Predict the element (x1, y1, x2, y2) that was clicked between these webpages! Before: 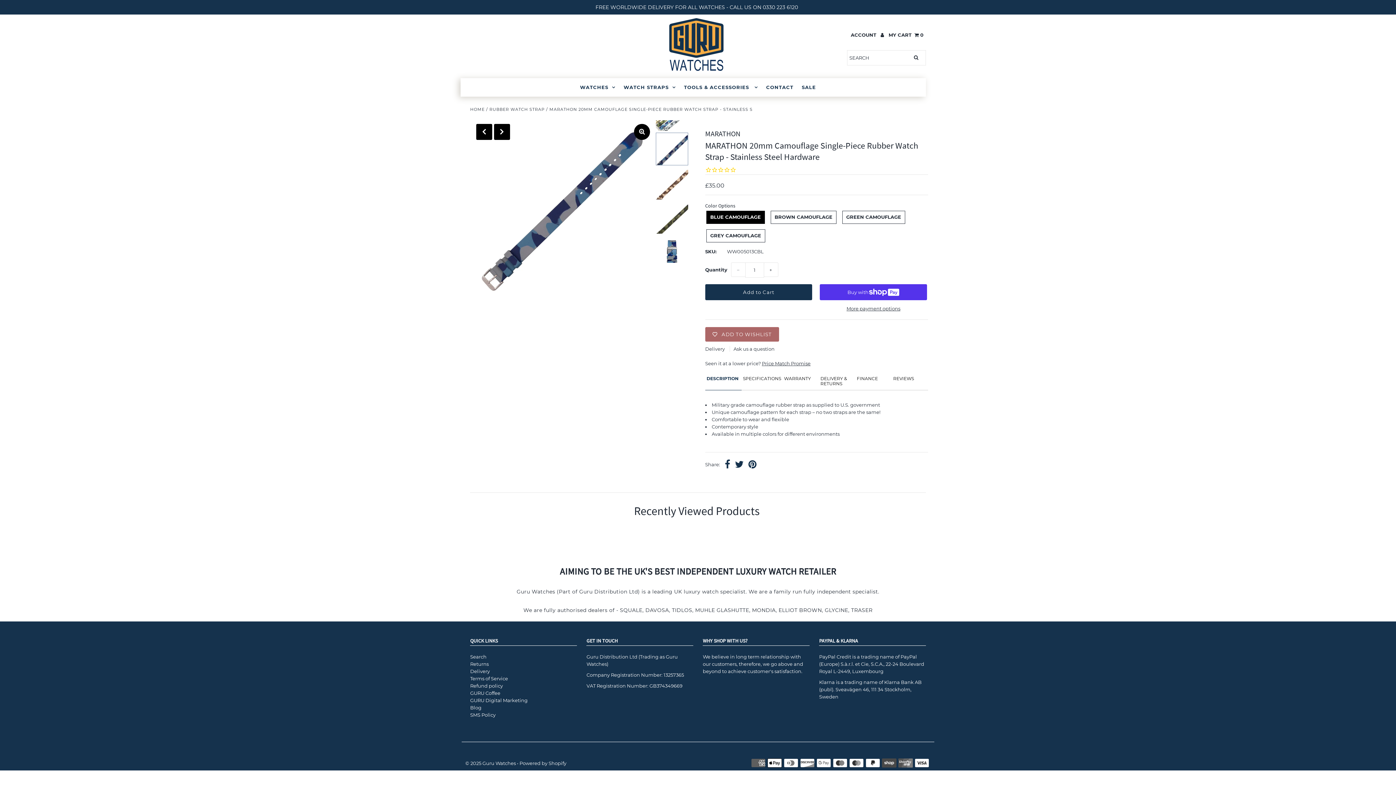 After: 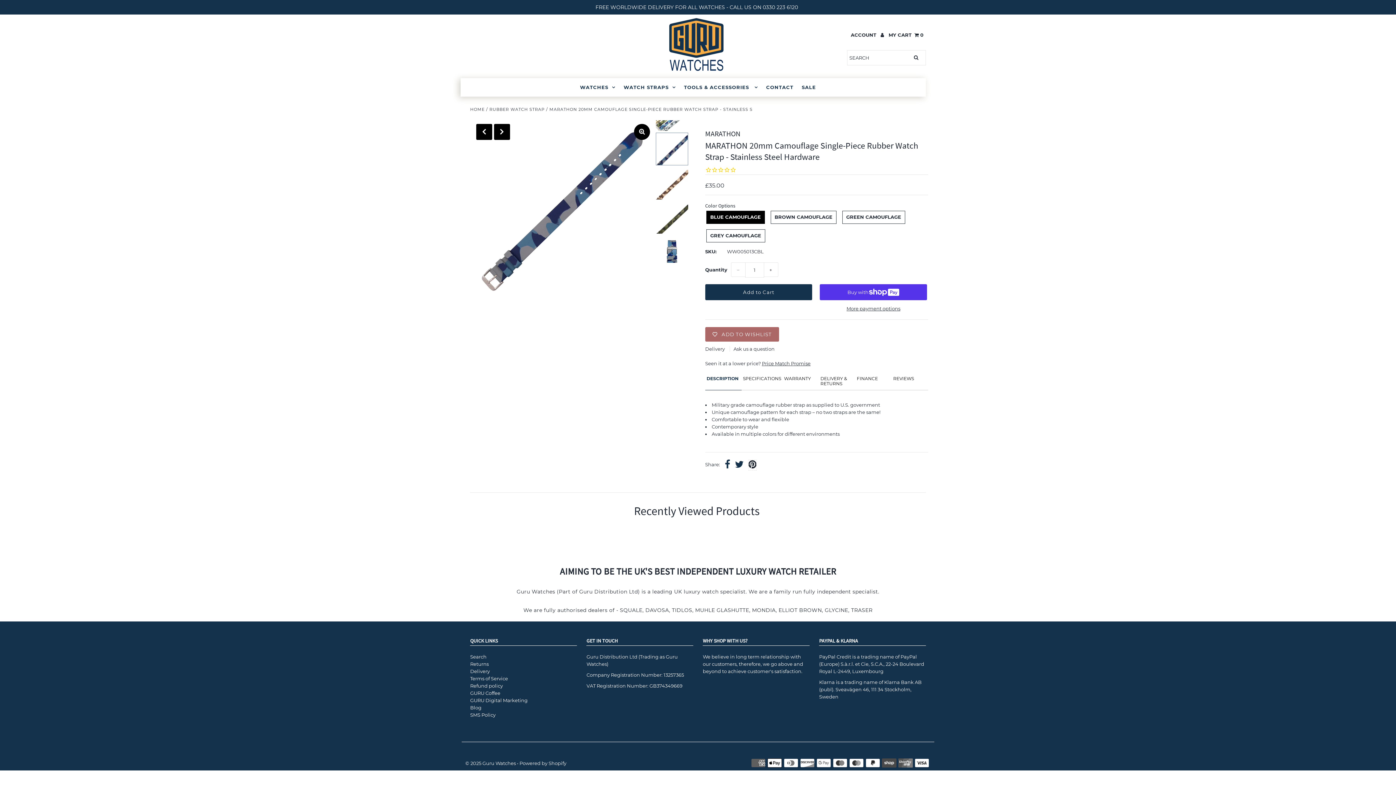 Action: bbox: (748, 459, 756, 470)